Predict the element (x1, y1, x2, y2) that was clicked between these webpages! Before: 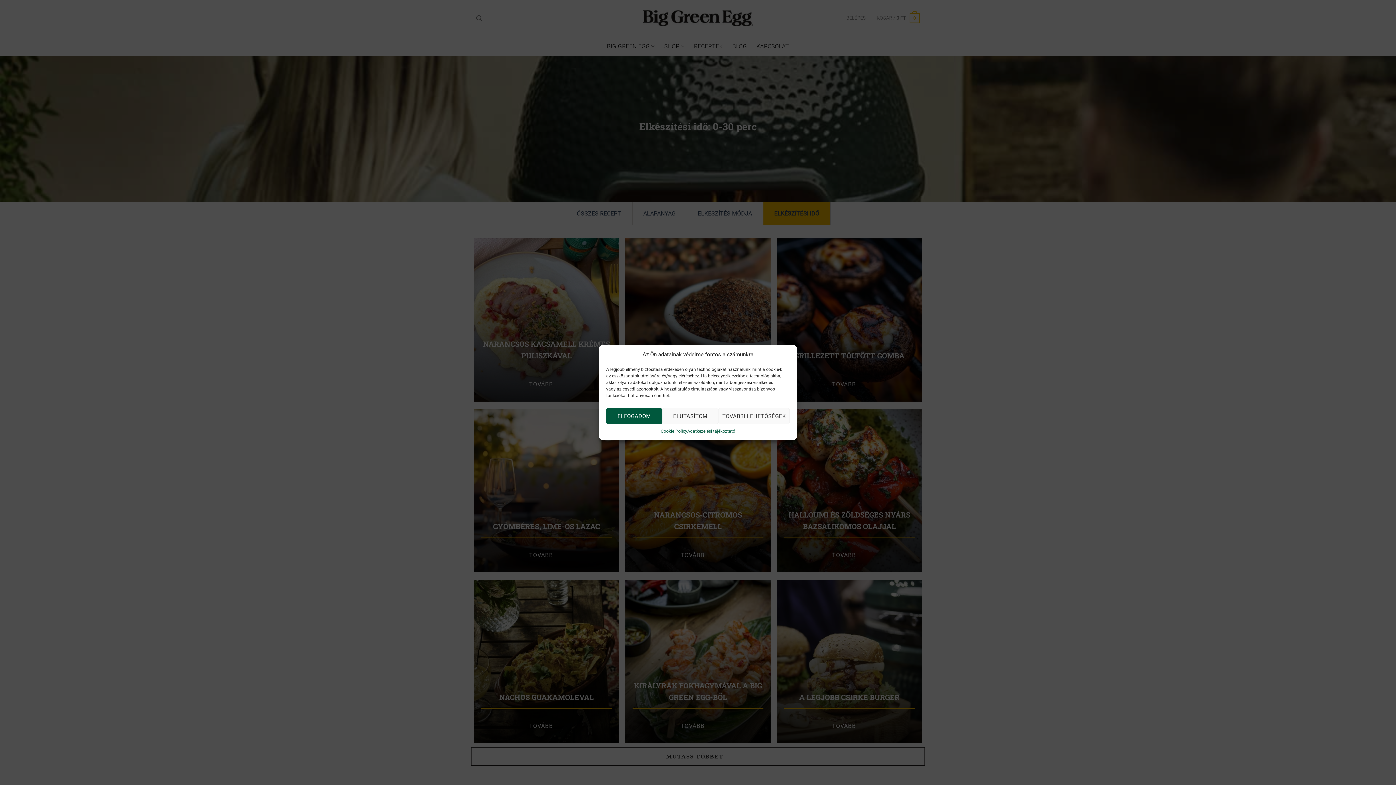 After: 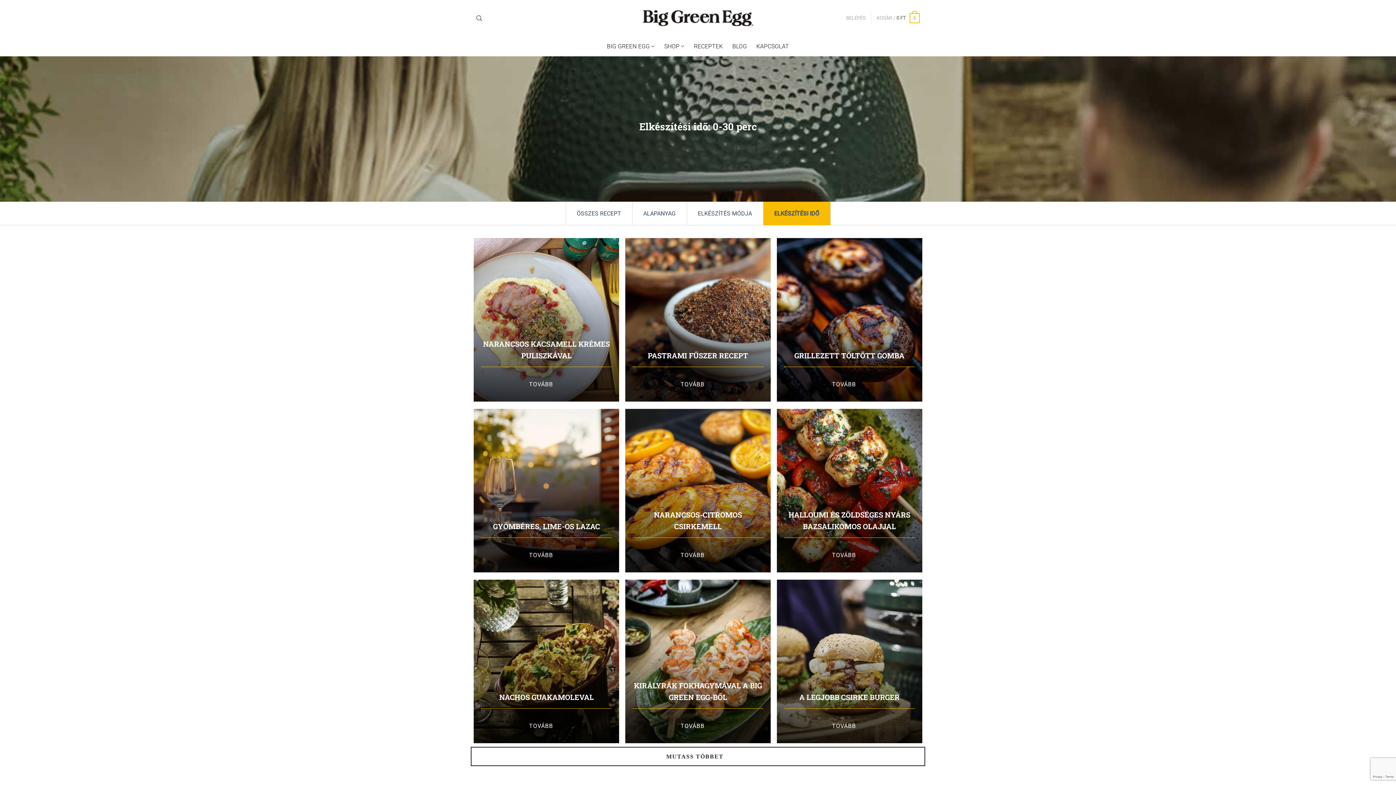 Action: bbox: (662, 408, 718, 424) label: ELUTASÍTOM